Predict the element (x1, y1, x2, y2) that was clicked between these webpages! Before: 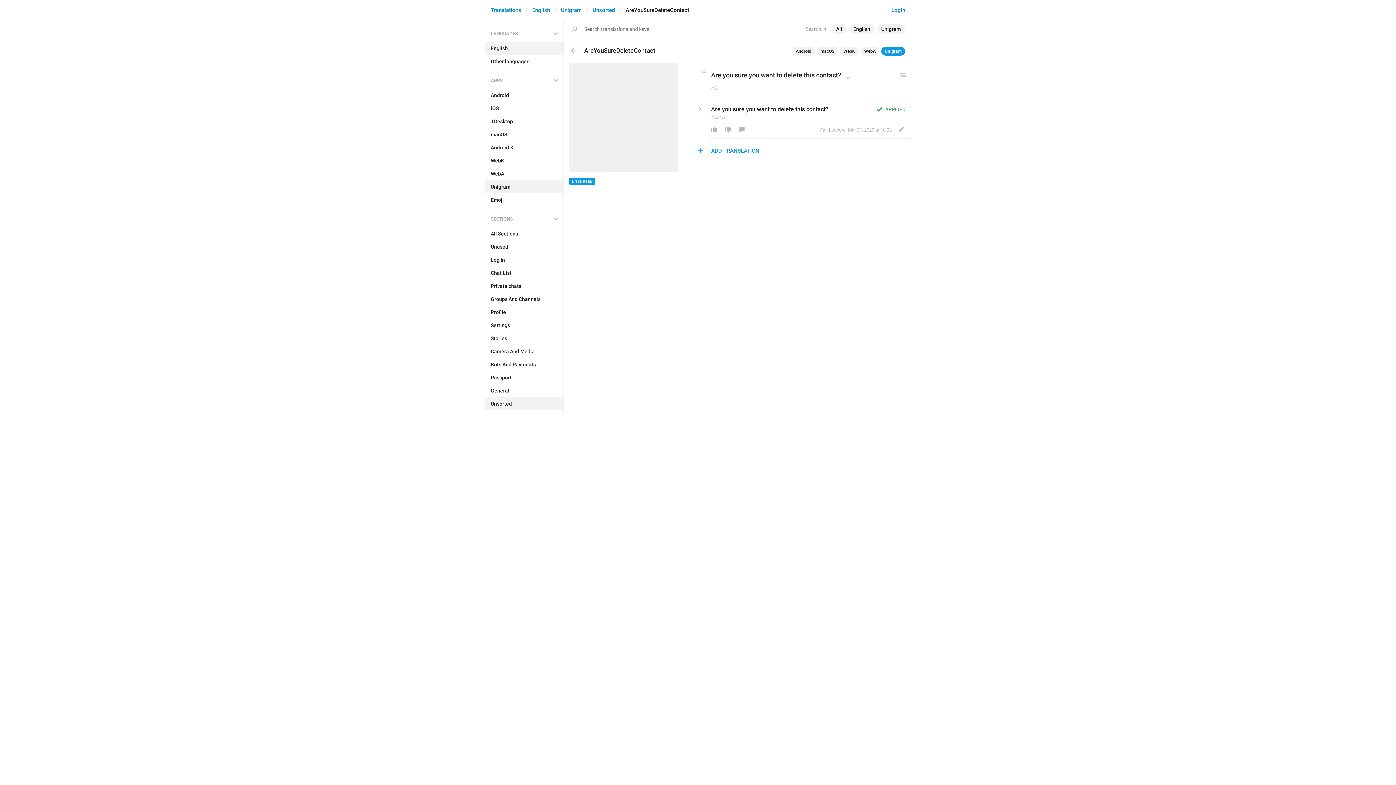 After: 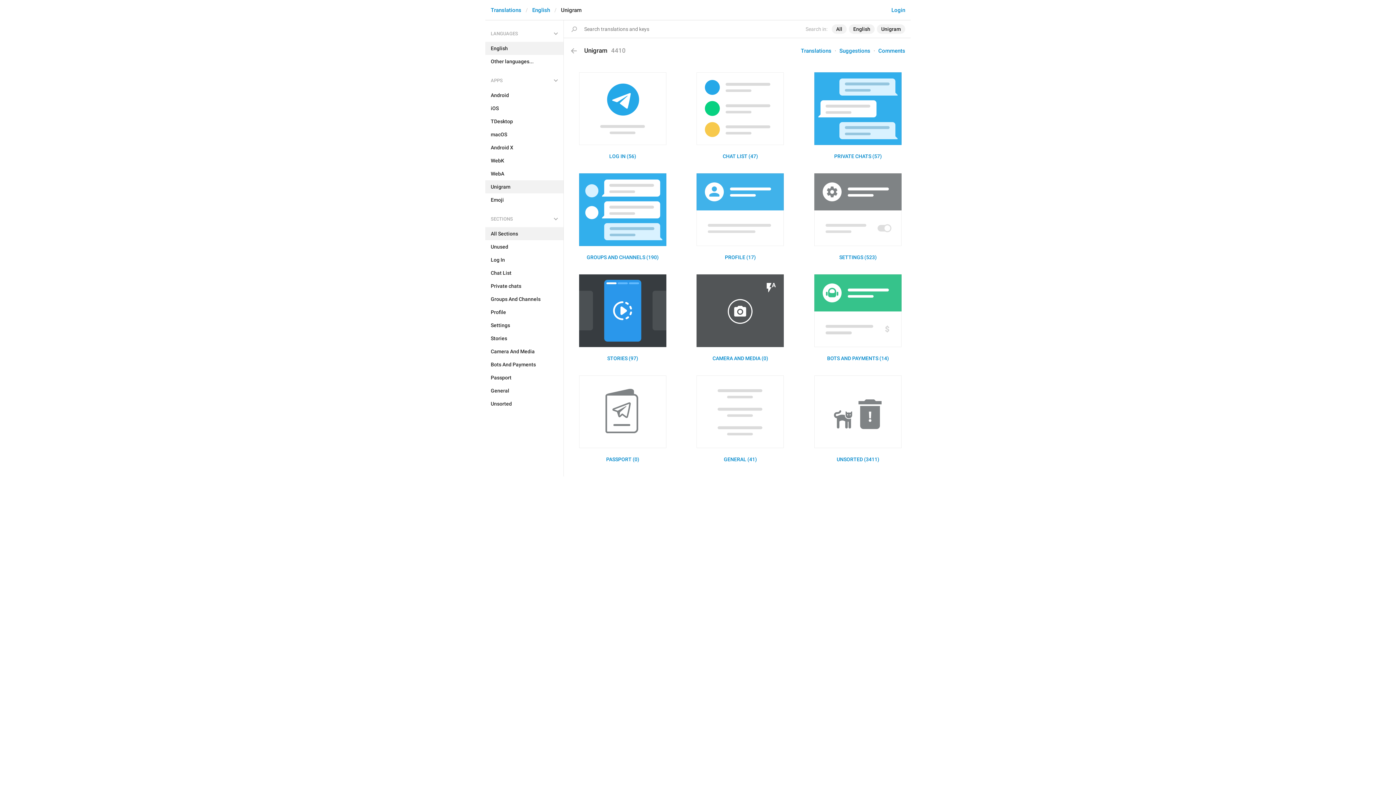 Action: bbox: (561, 6, 581, 13) label: Unigram